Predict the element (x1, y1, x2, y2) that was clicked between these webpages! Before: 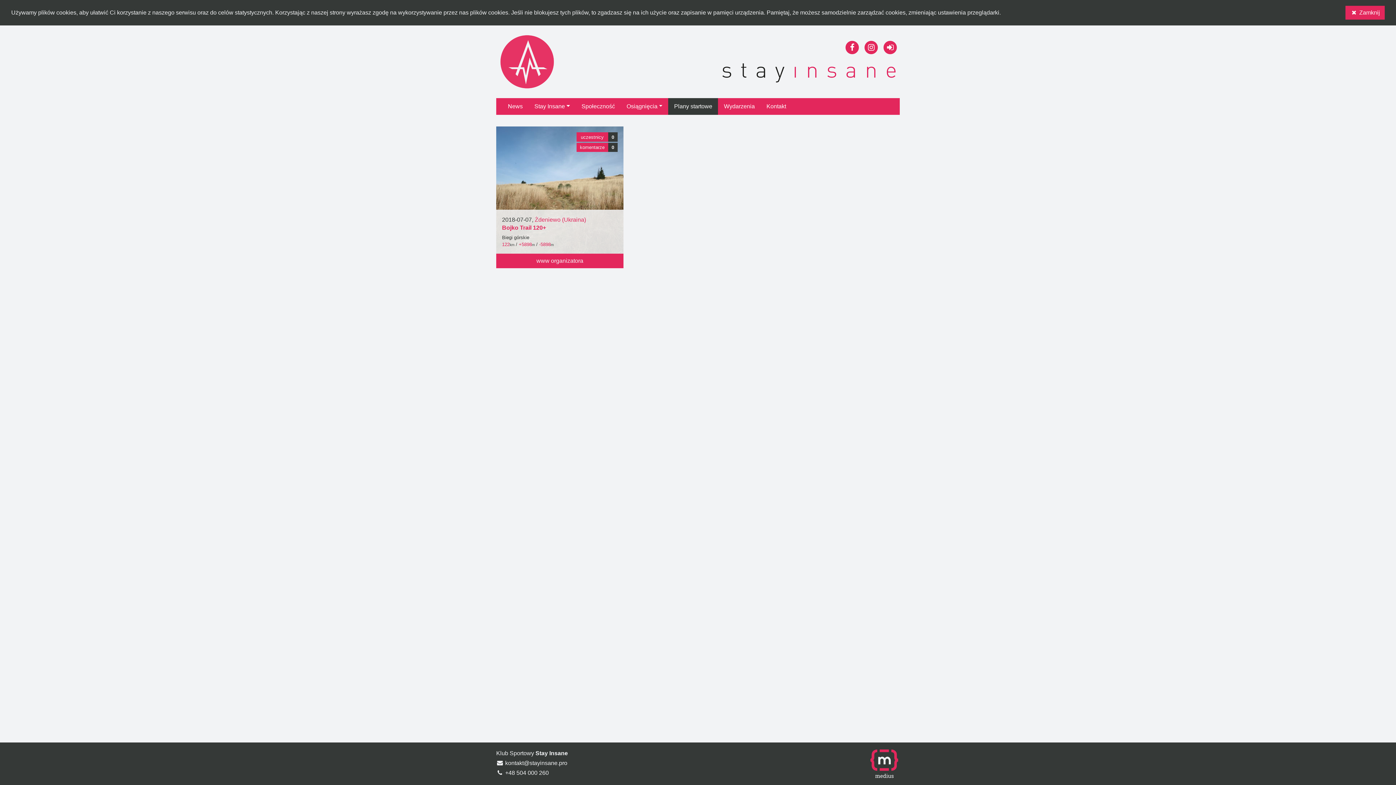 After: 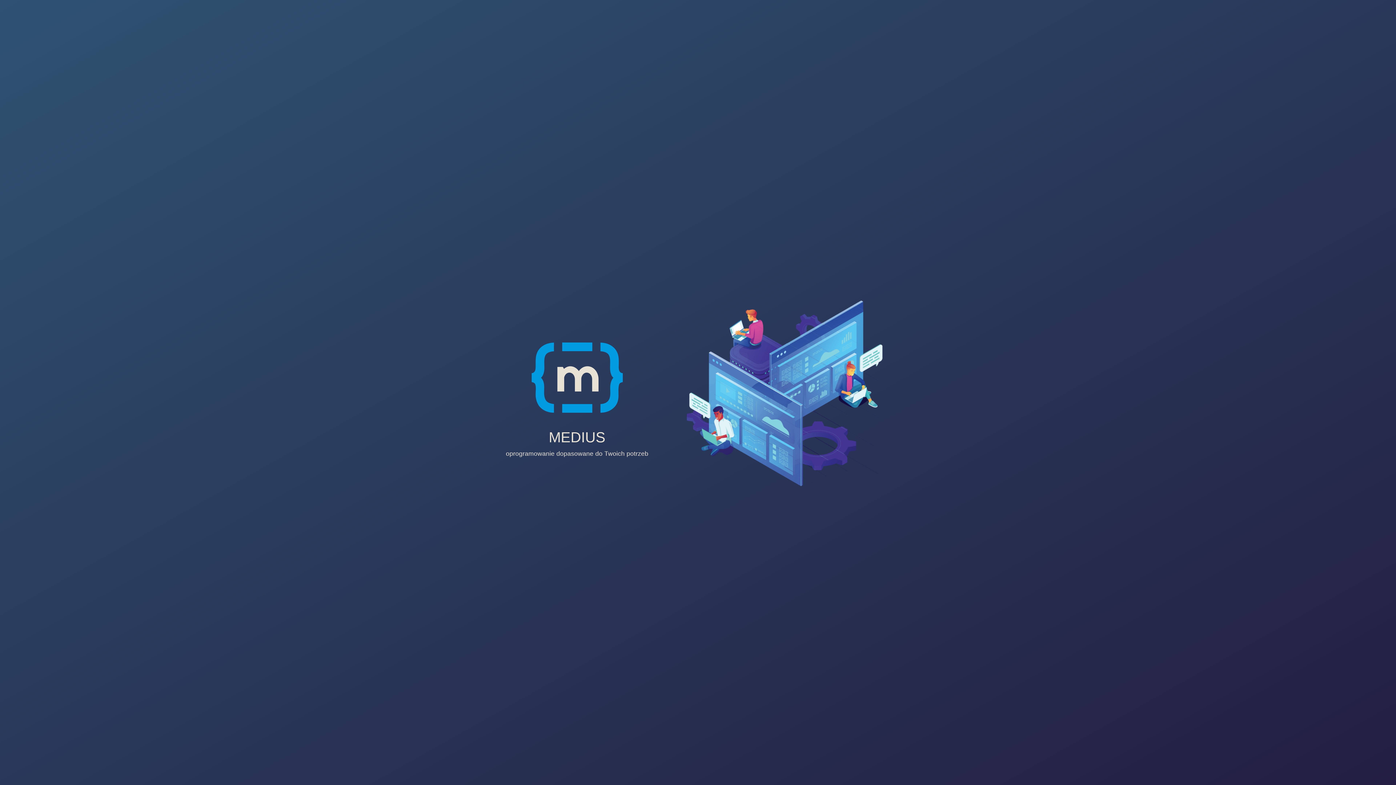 Action: bbox: (869, 763, 900, 769)